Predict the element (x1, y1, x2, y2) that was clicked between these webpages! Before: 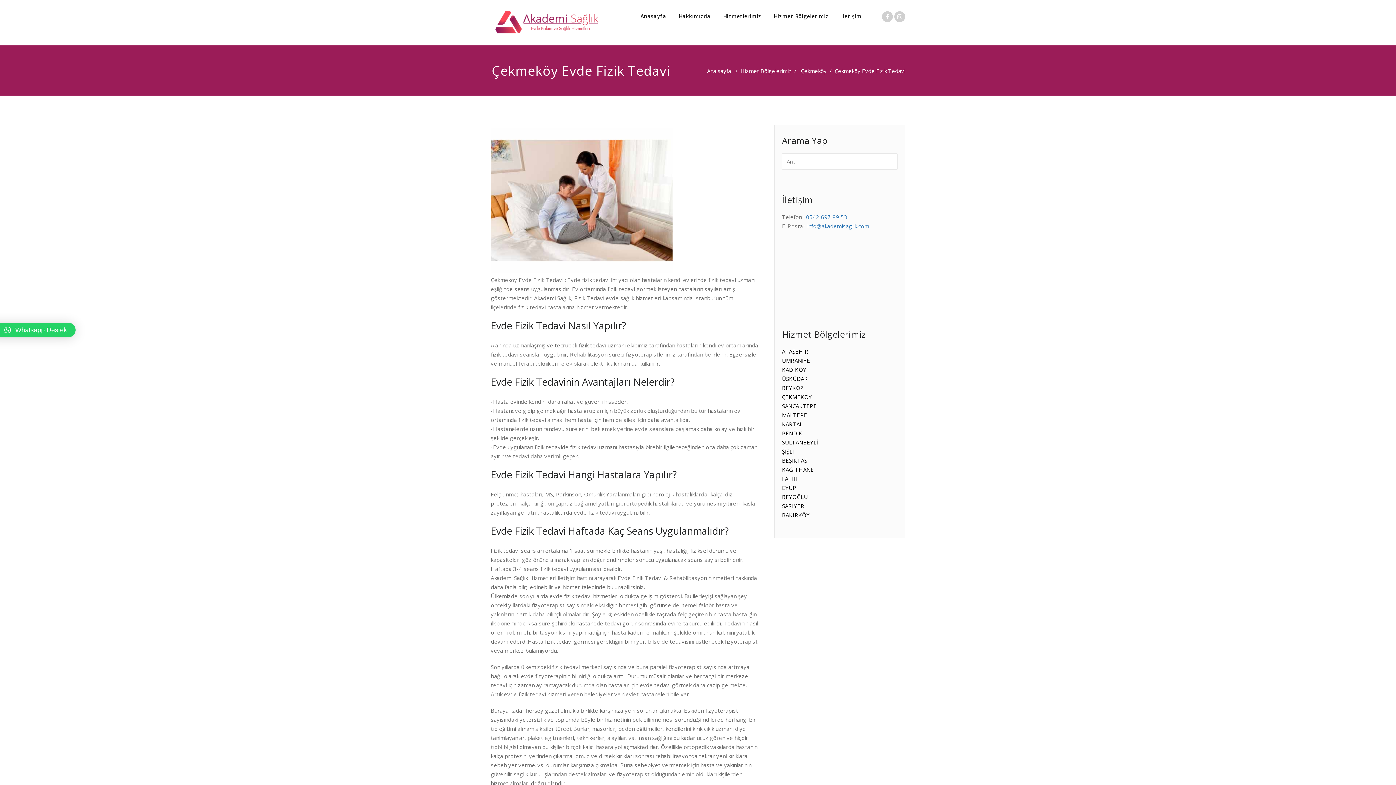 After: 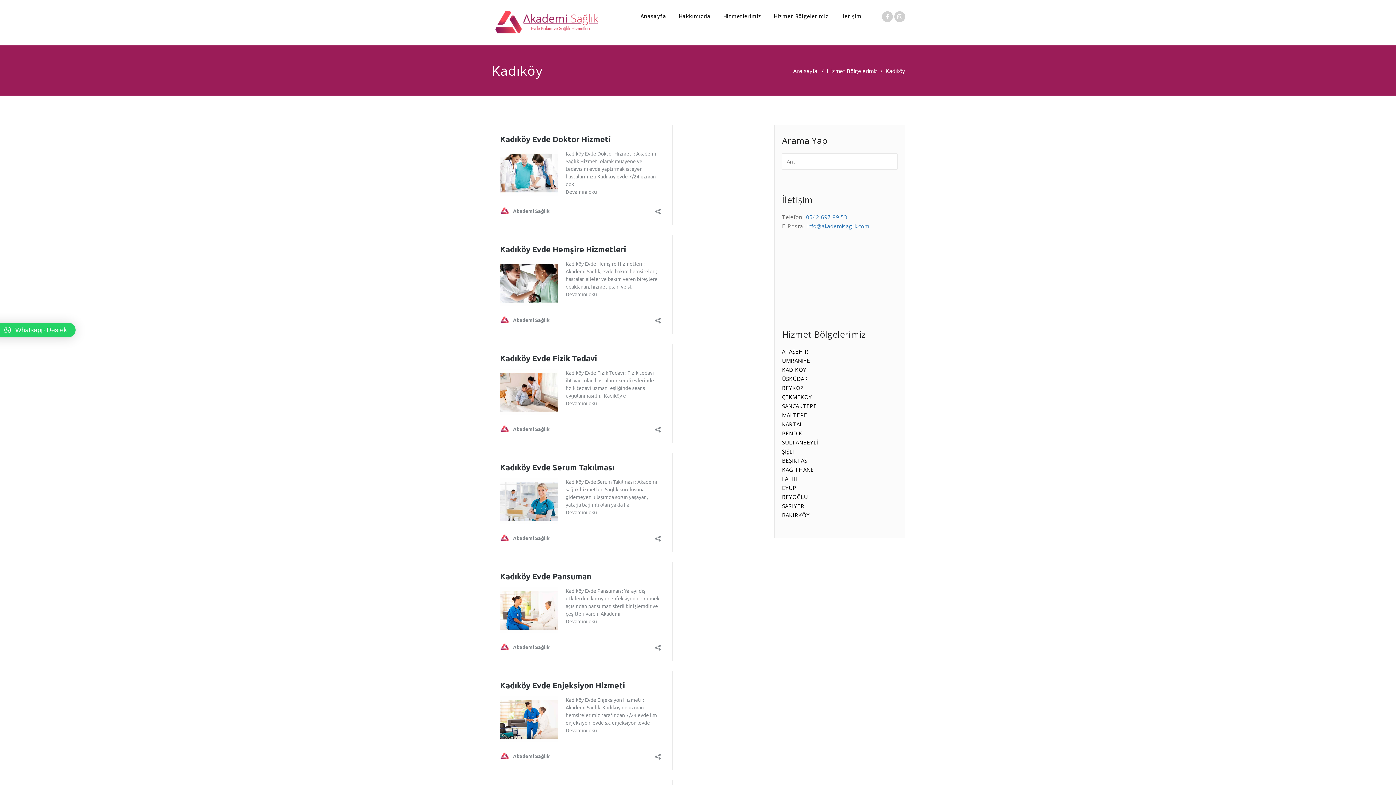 Action: bbox: (782, 366, 806, 373) label: KADIKÖY